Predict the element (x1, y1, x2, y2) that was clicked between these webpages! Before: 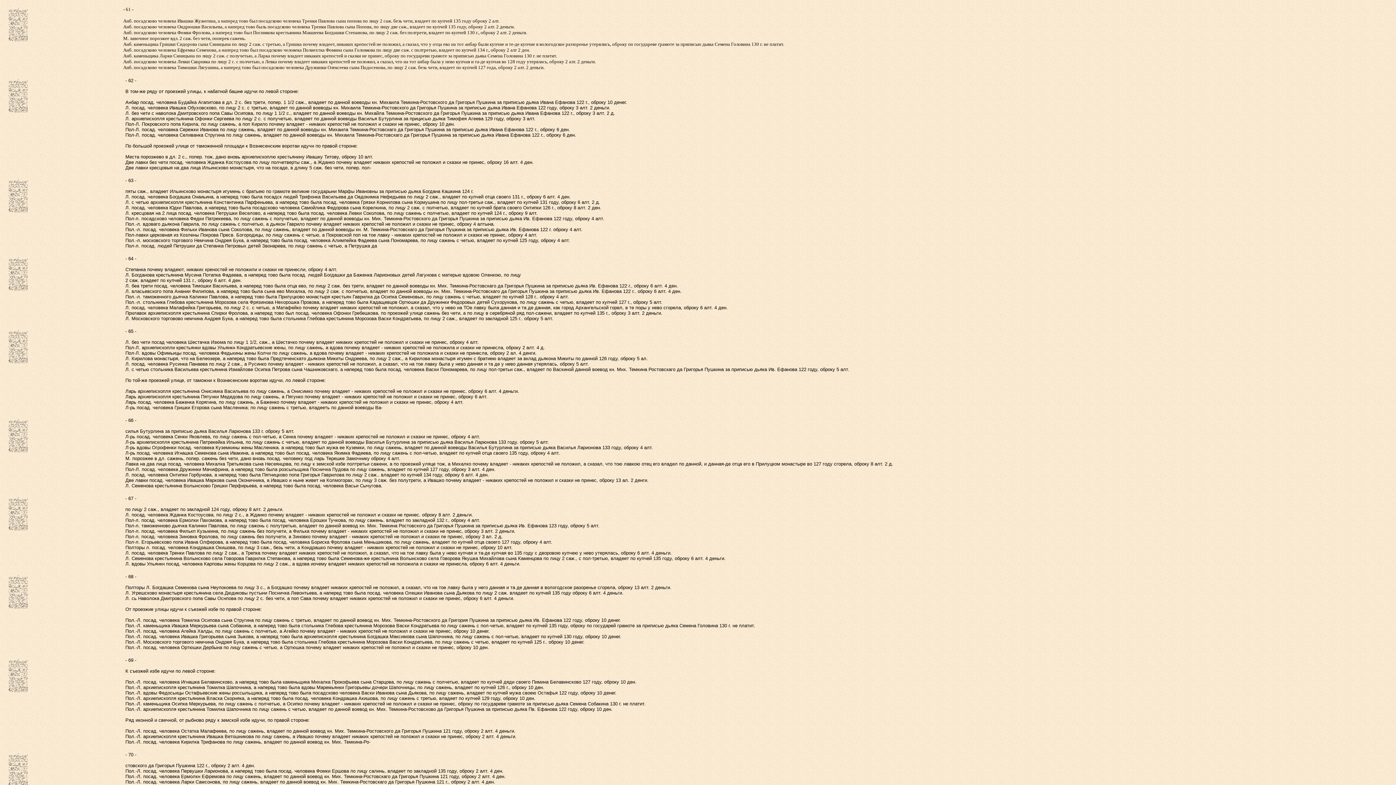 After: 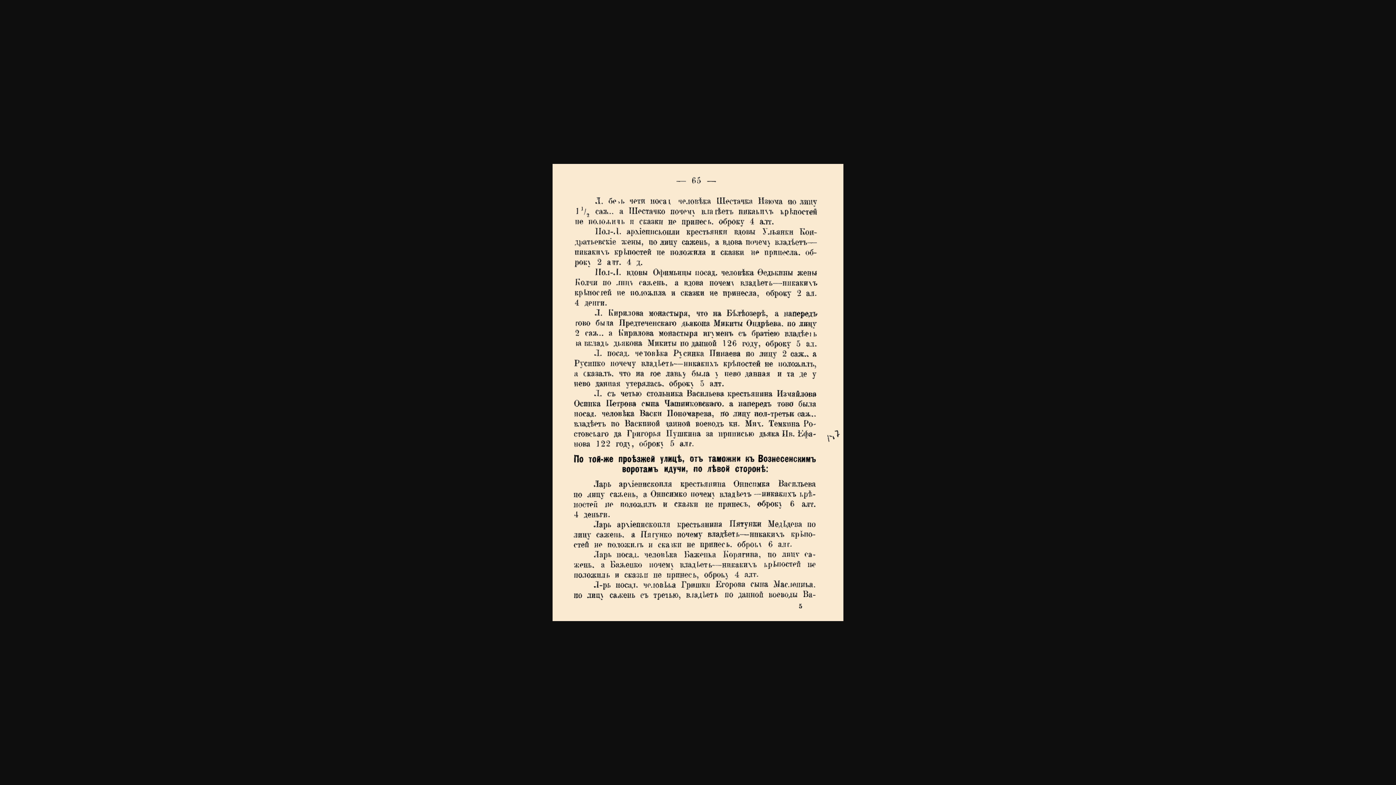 Action: bbox: (6, 360, 29, 366)